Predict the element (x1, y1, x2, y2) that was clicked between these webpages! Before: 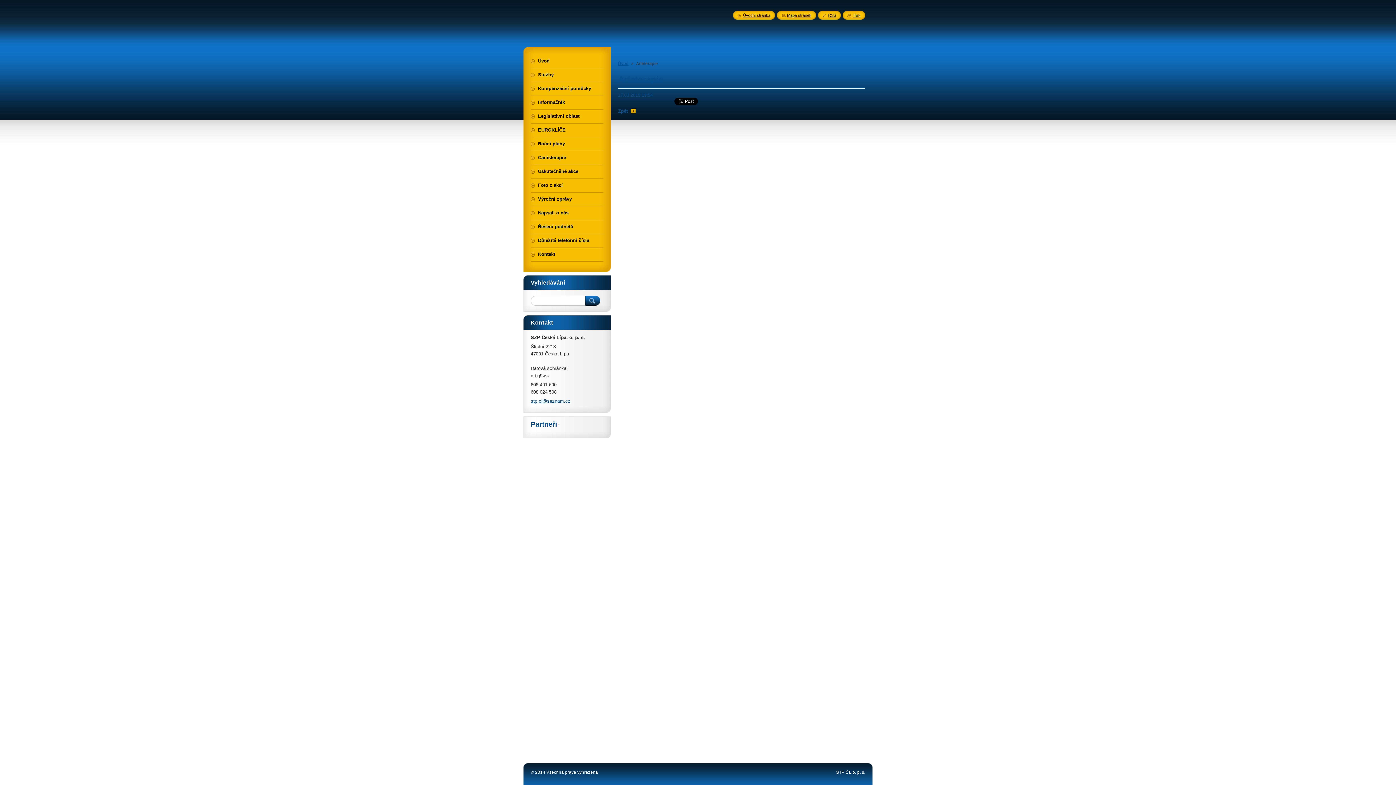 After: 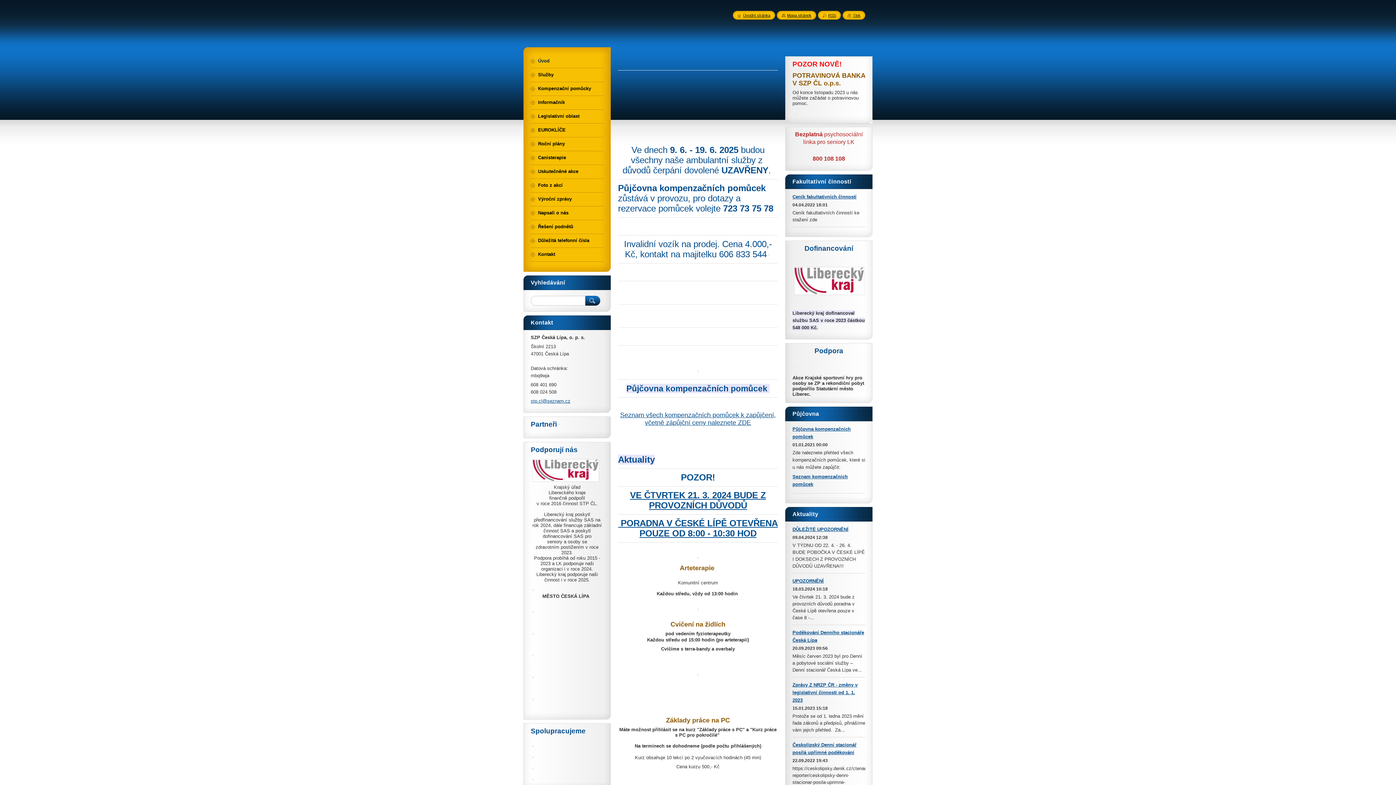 Action: label: Úvodní stránka bbox: (737, 13, 770, 17)